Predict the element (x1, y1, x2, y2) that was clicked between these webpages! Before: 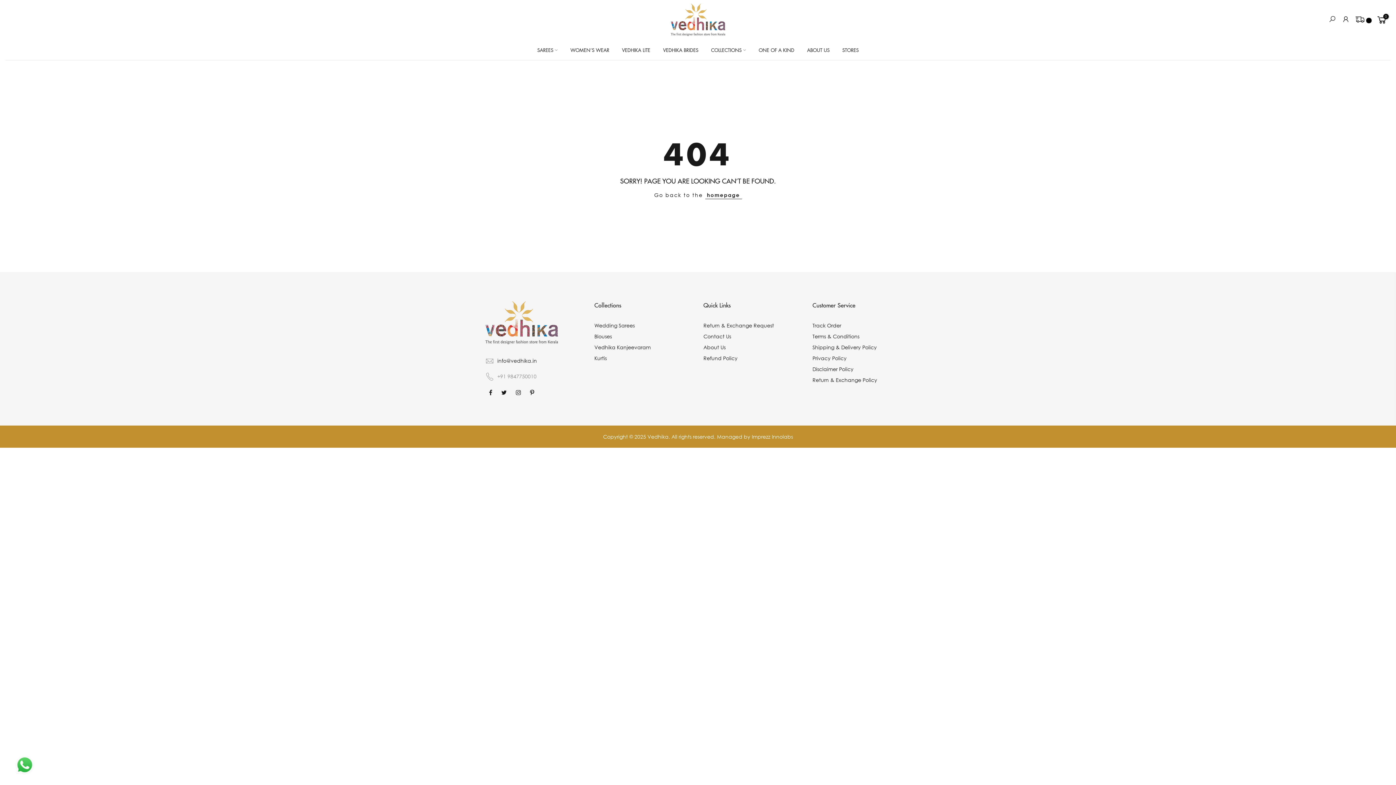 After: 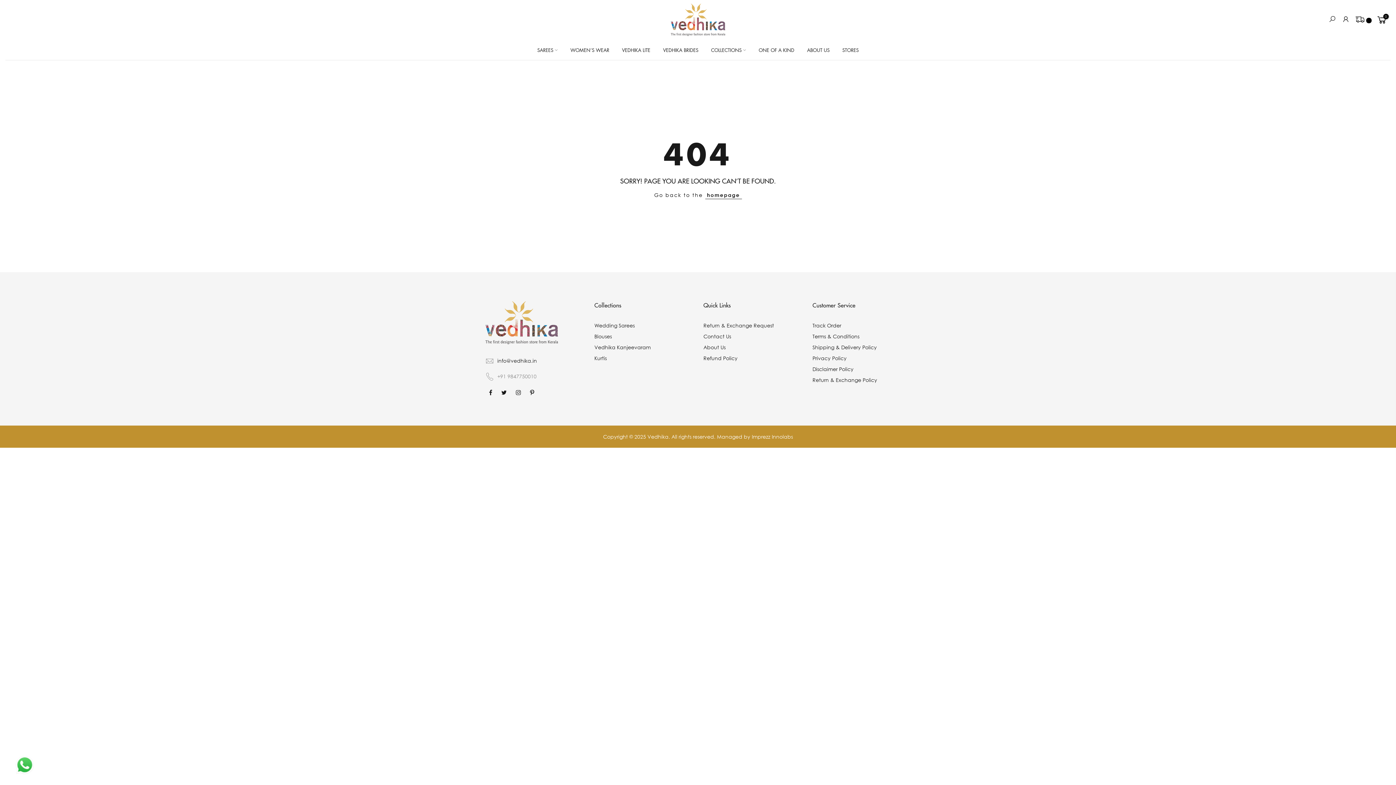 Action: bbox: (1356, 15, 1364, 25)